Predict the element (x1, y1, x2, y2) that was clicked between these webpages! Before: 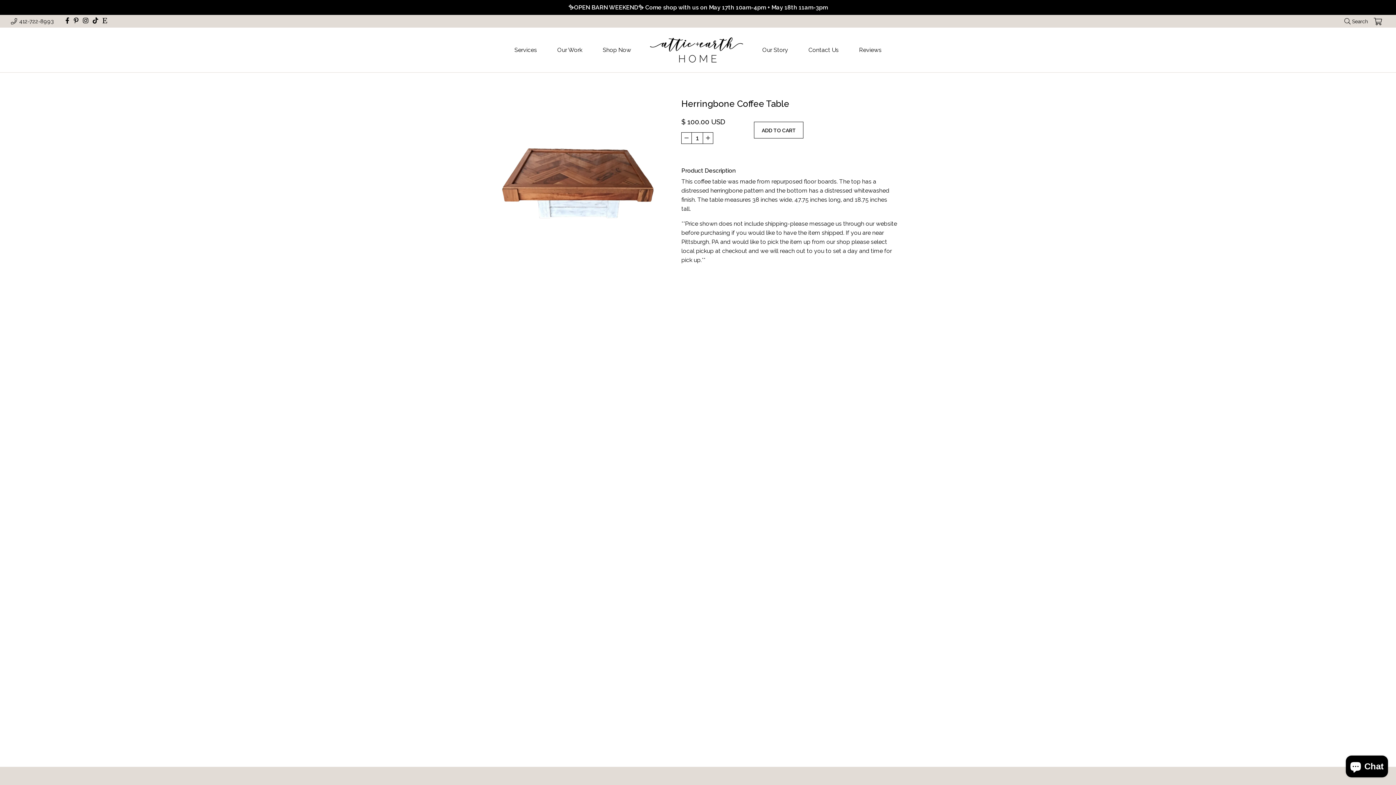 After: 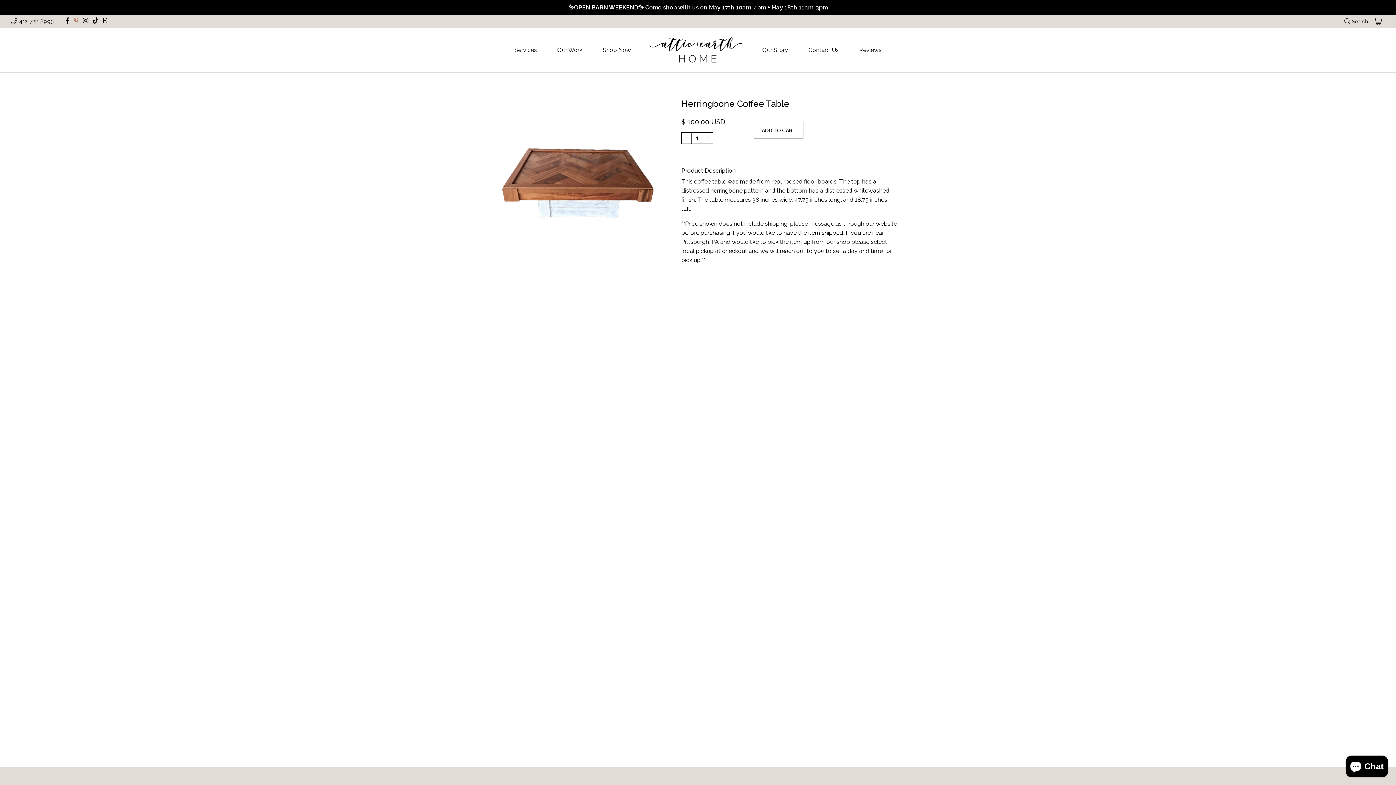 Action: bbox: (73, 17, 78, 24)